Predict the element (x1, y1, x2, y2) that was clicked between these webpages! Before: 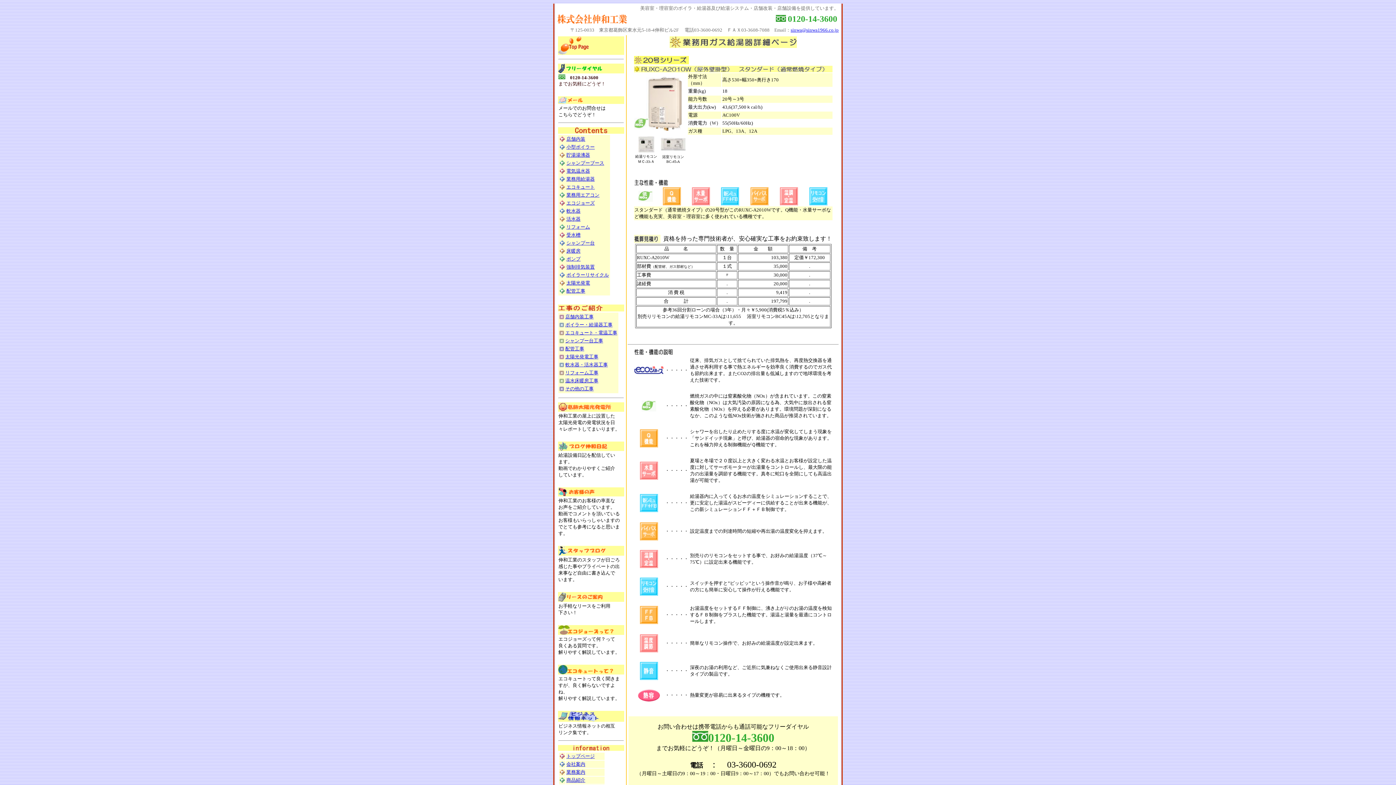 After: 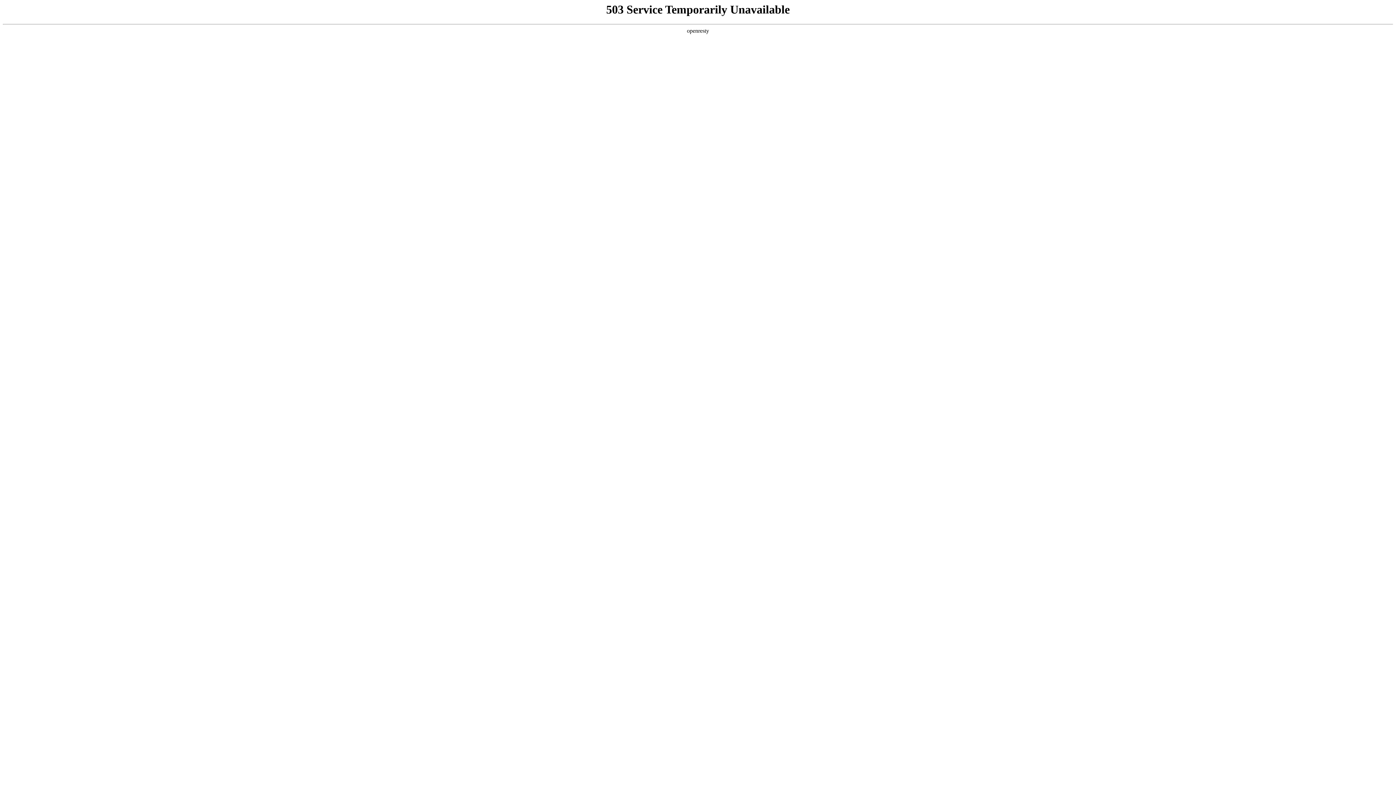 Action: bbox: (558, 445, 607, 452)